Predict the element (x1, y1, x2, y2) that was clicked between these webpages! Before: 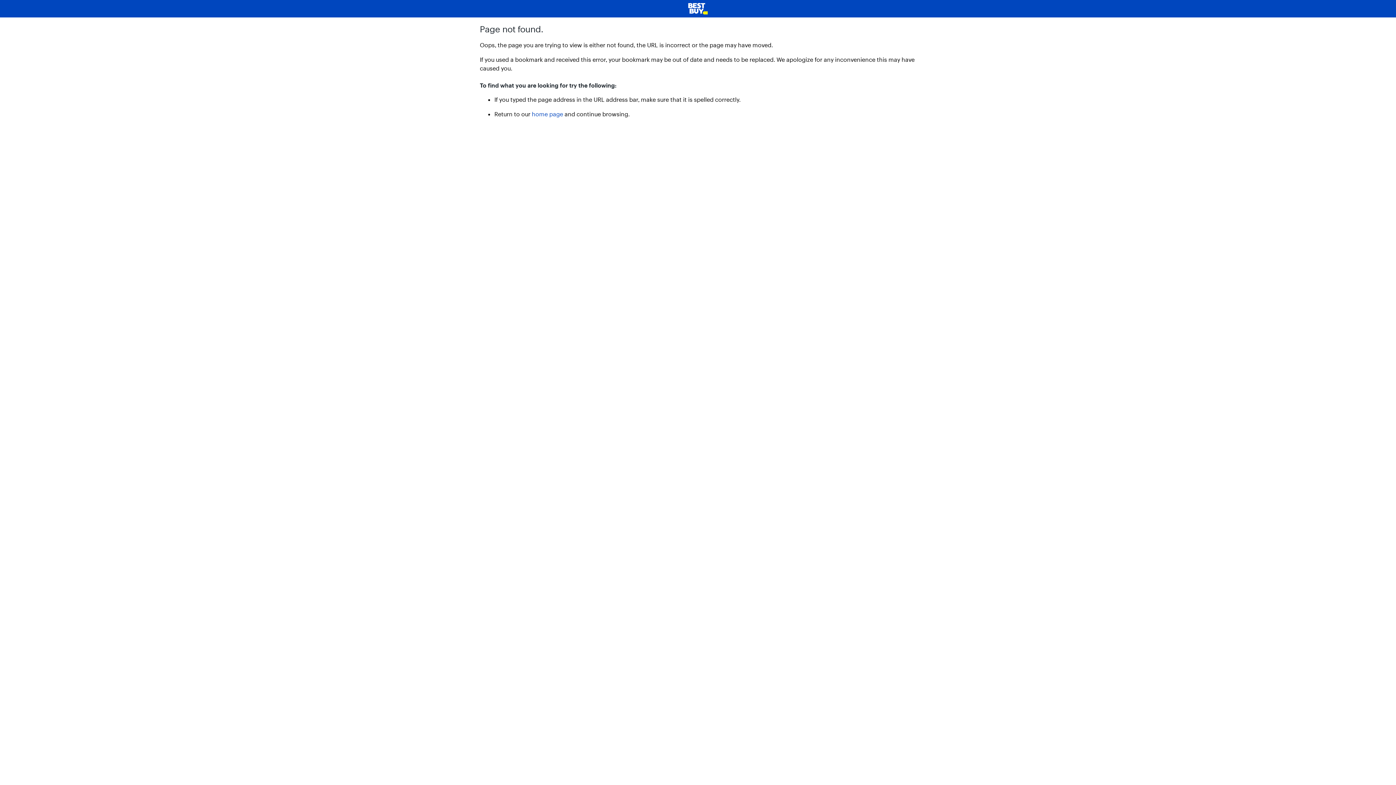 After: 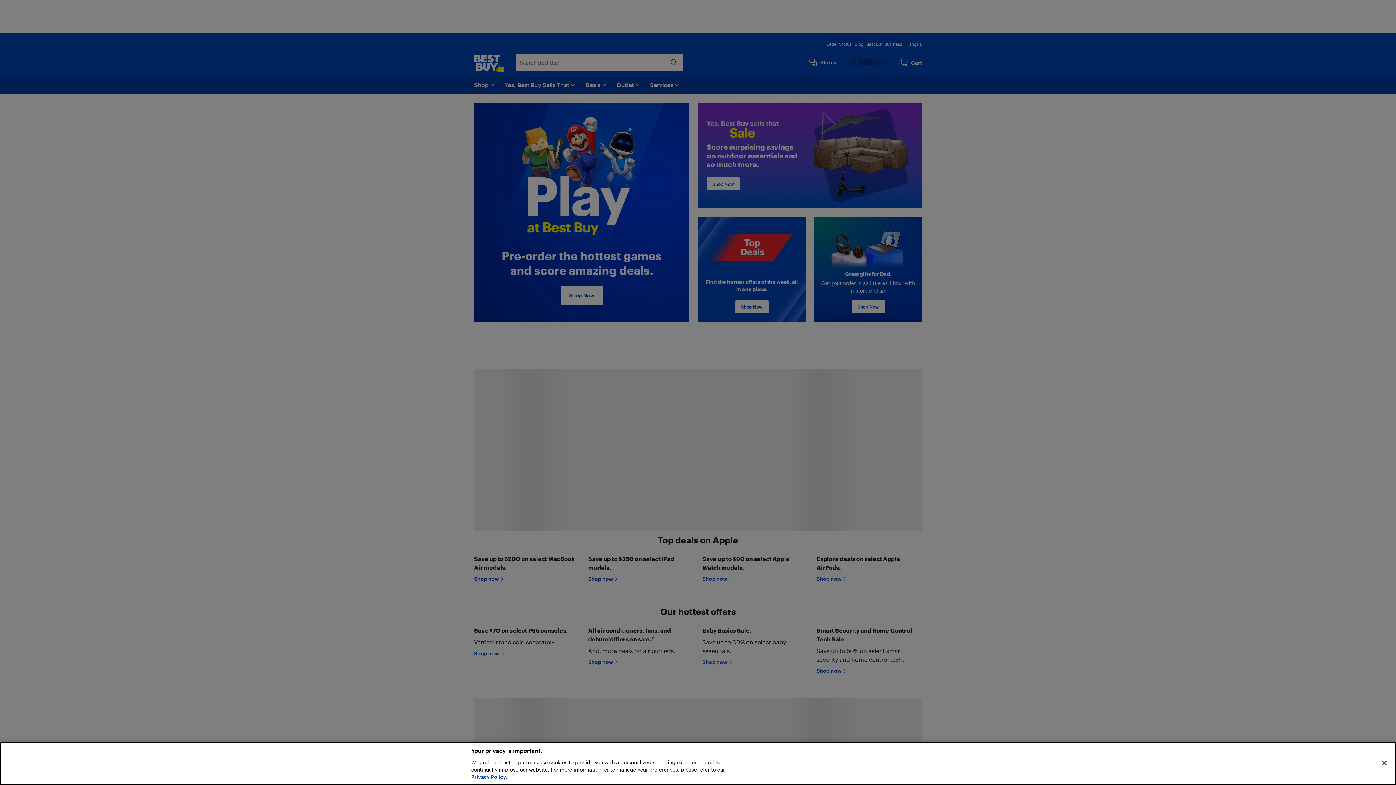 Action: bbox: (5, 2, 1390, 14)